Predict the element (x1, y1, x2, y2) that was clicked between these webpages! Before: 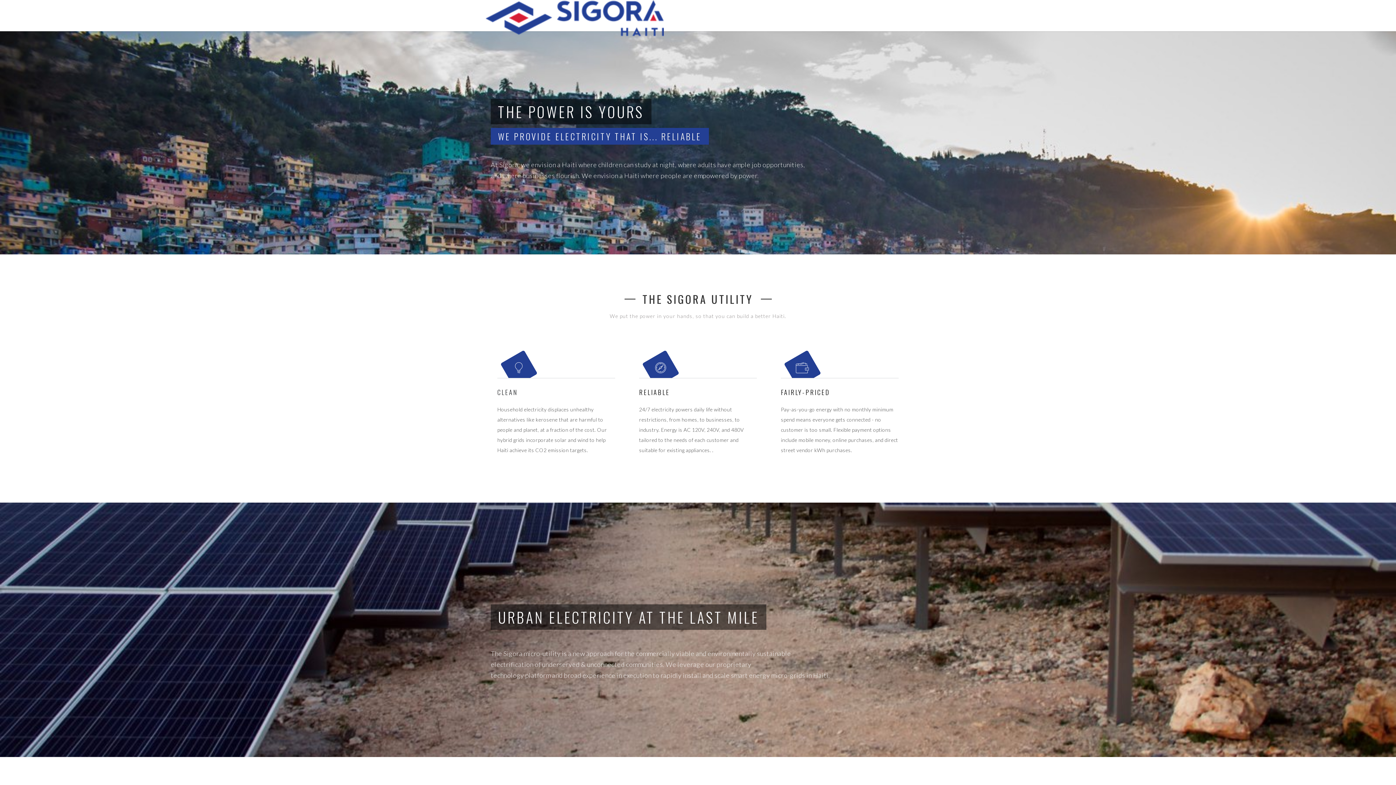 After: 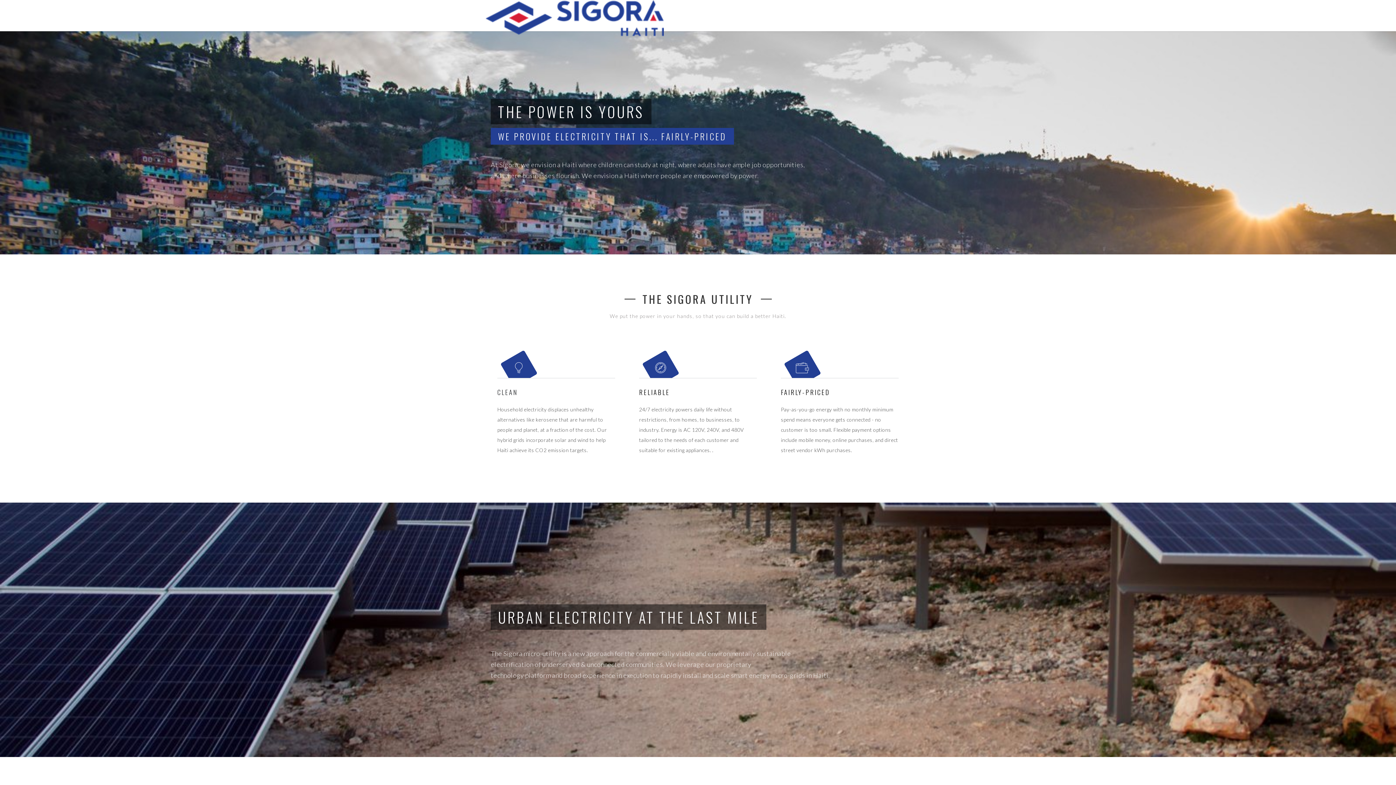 Action: bbox: (639, 350, 757, 378)